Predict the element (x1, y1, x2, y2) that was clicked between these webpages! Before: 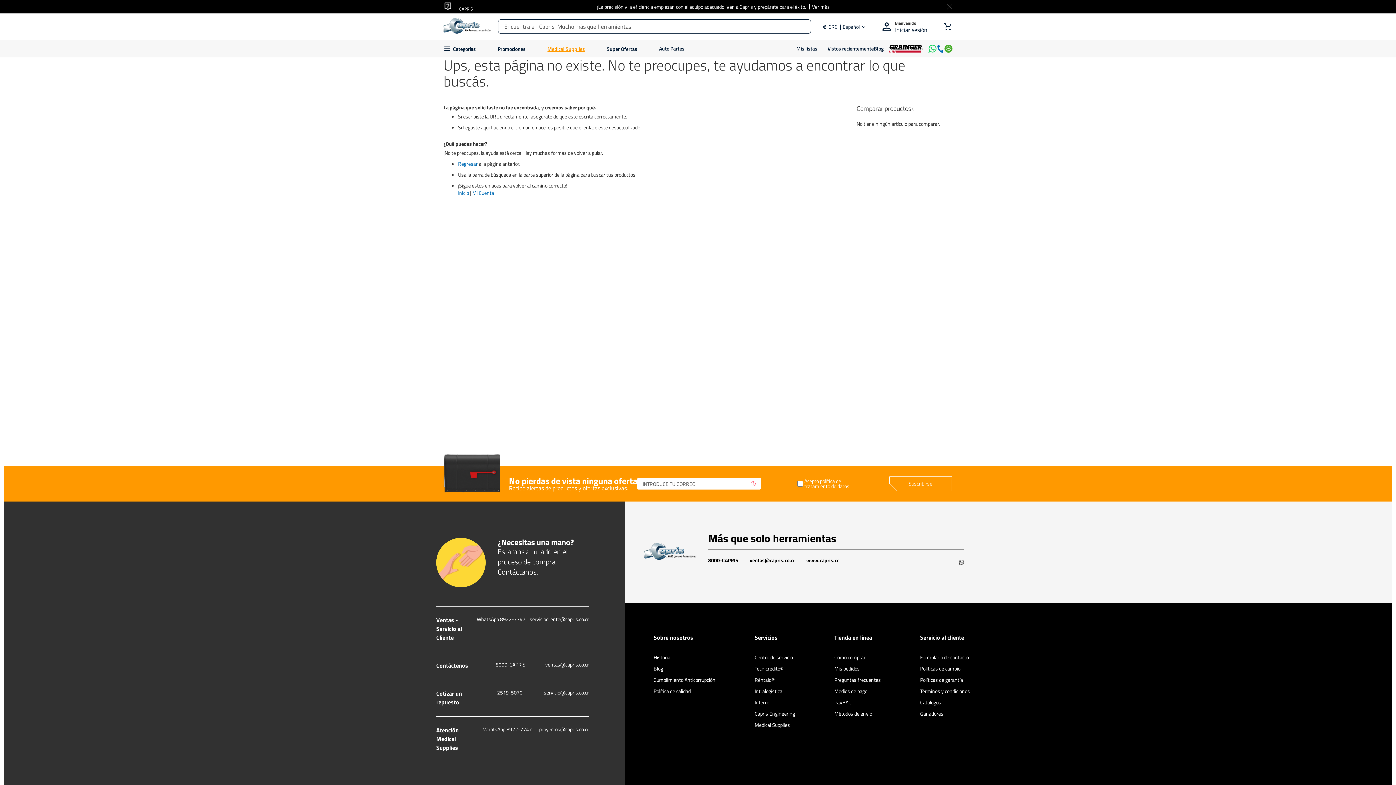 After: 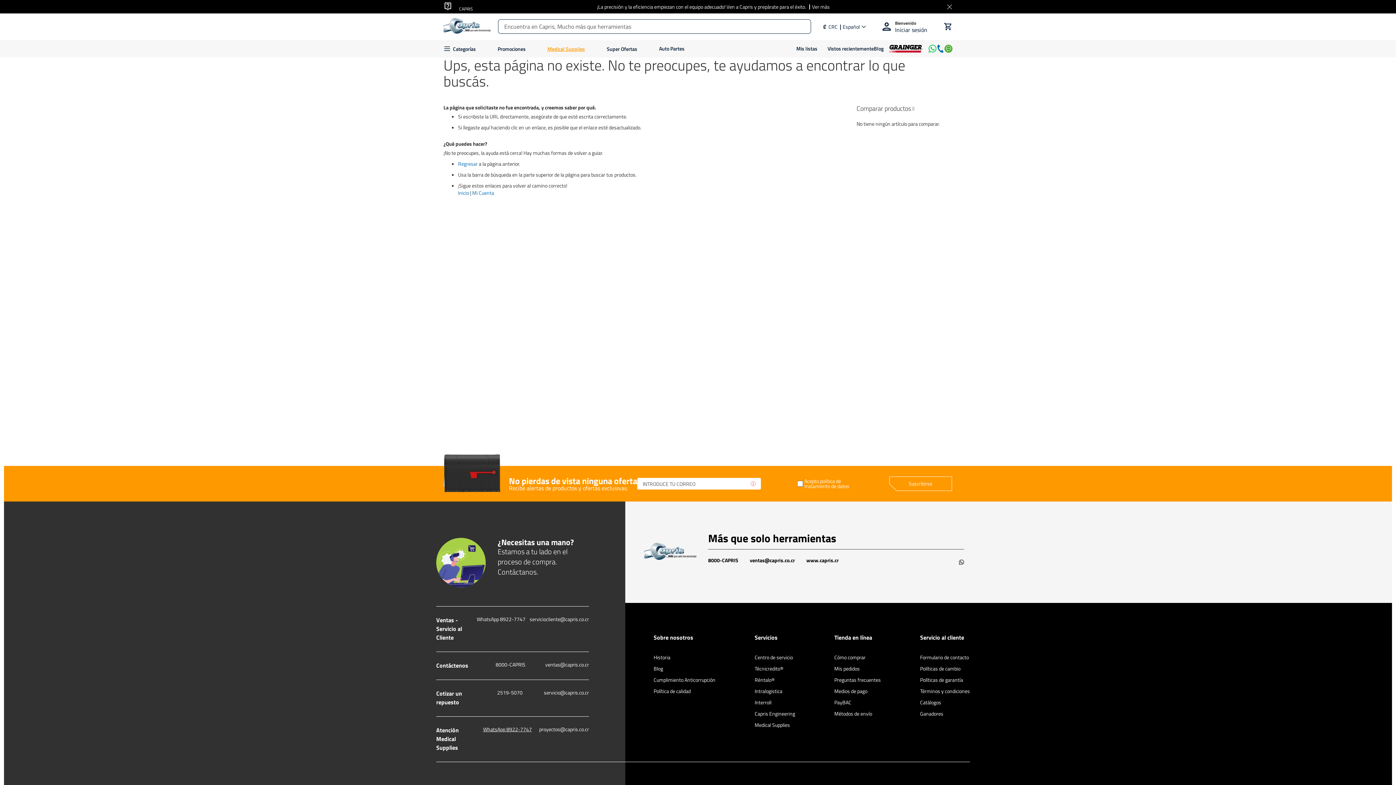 Action: bbox: (483, 725, 532, 733) label: WhatsApp 8922-7747